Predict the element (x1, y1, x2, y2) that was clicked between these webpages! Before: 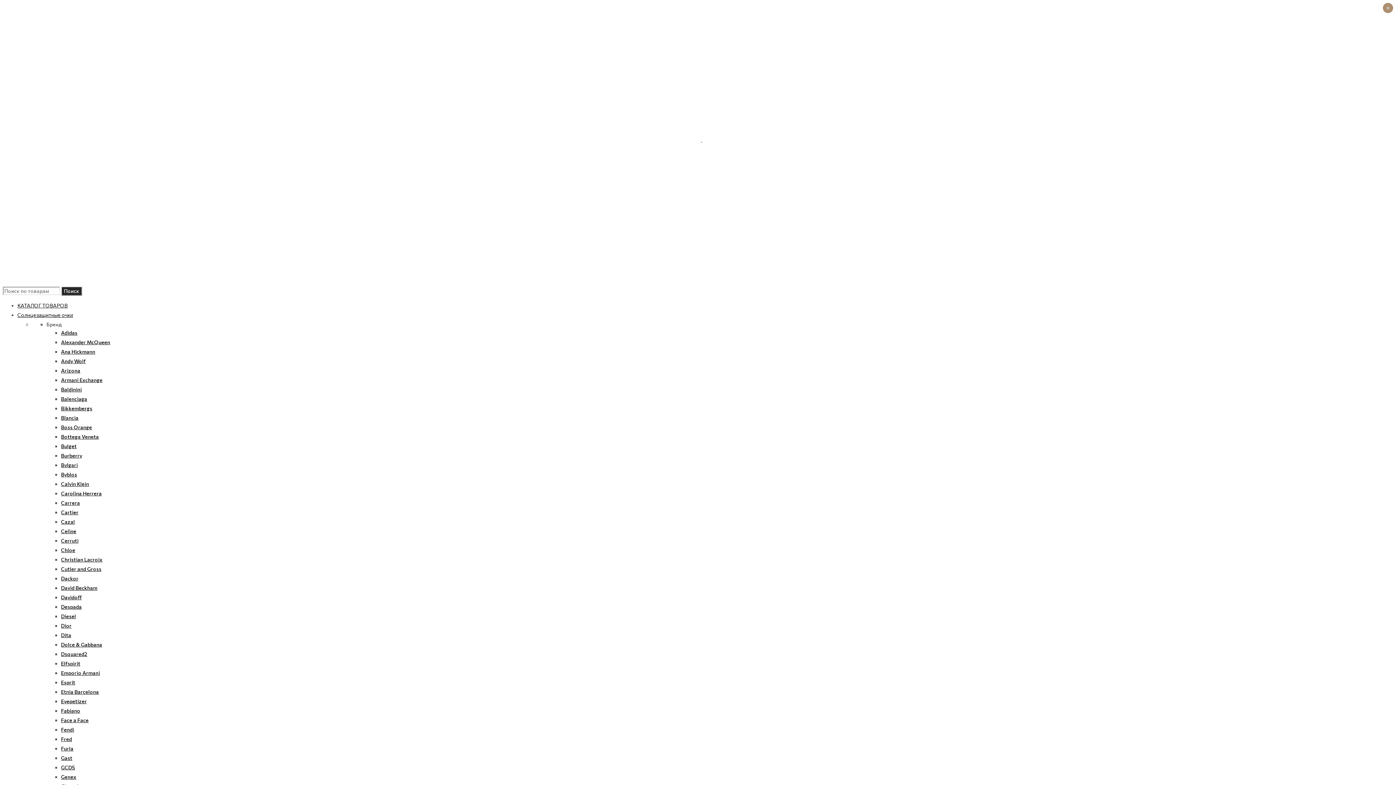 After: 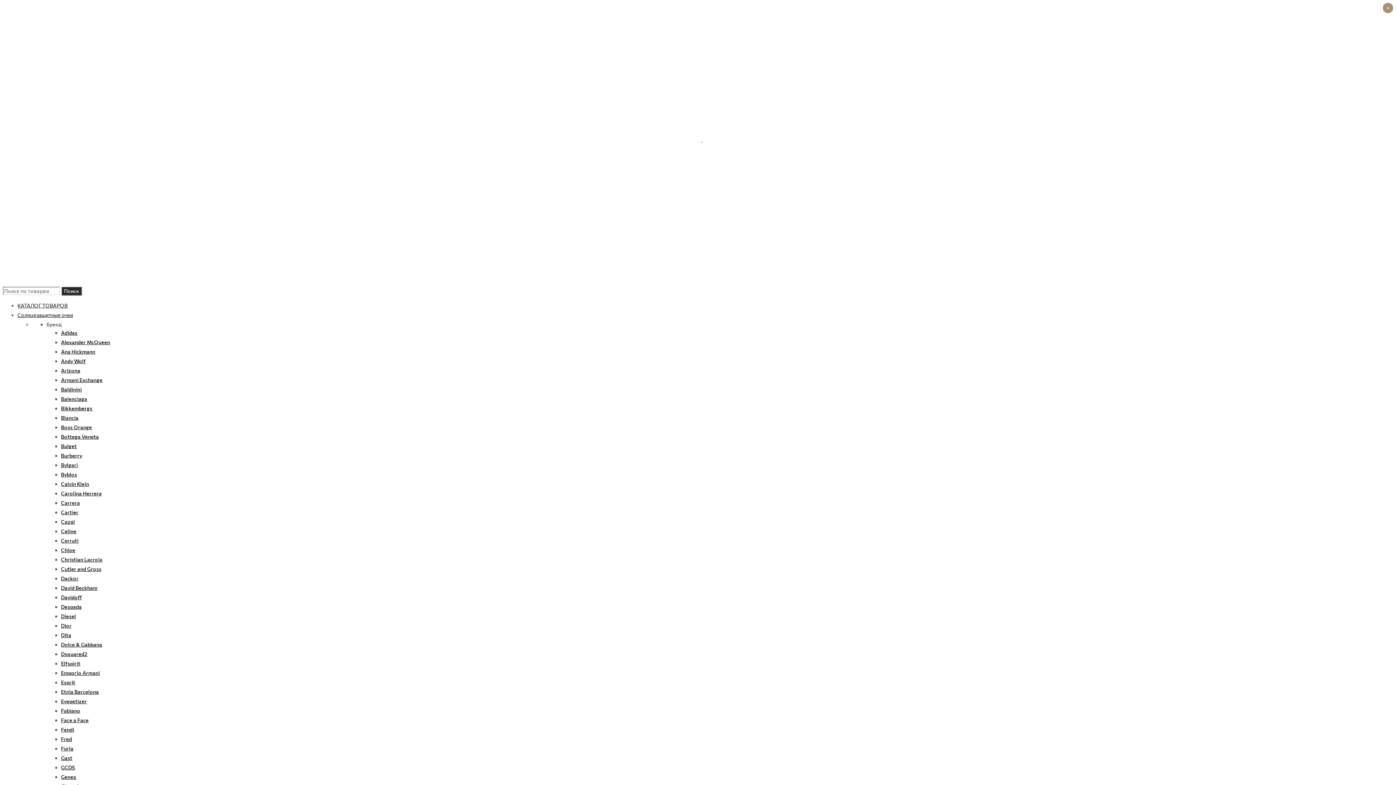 Action: label: Balenciaga bbox: (61, 396, 87, 402)